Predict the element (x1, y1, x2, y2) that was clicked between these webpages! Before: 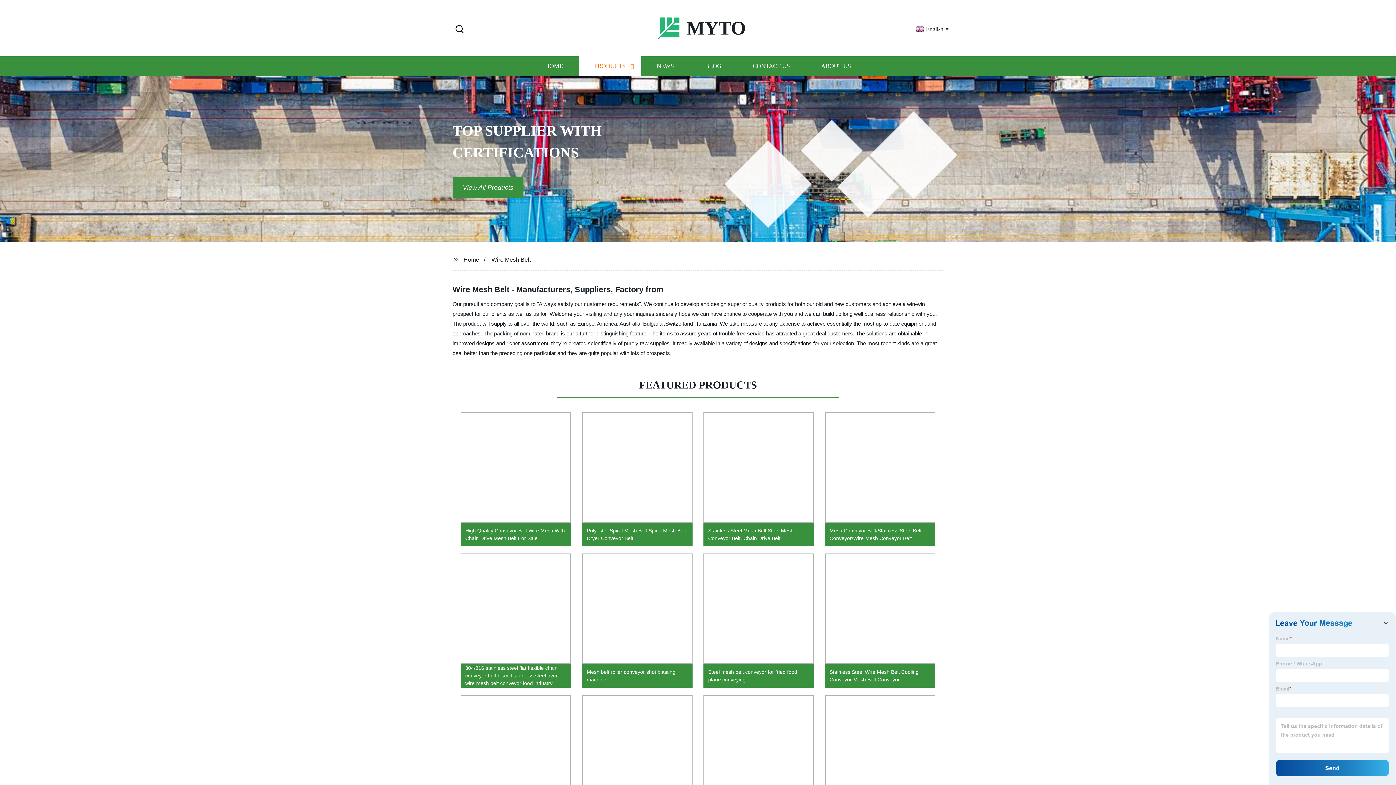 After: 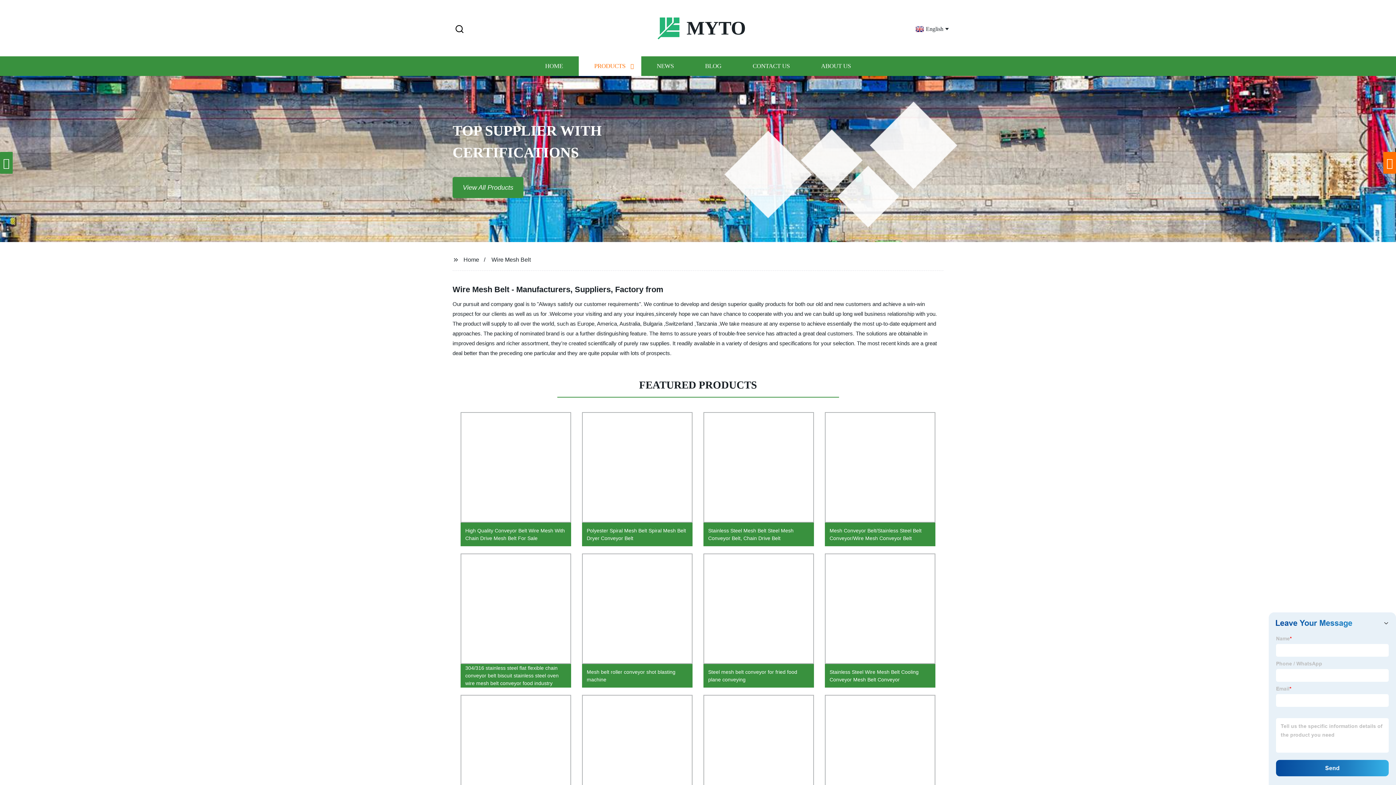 Action: bbox: (1392, 162, 1396, 163)